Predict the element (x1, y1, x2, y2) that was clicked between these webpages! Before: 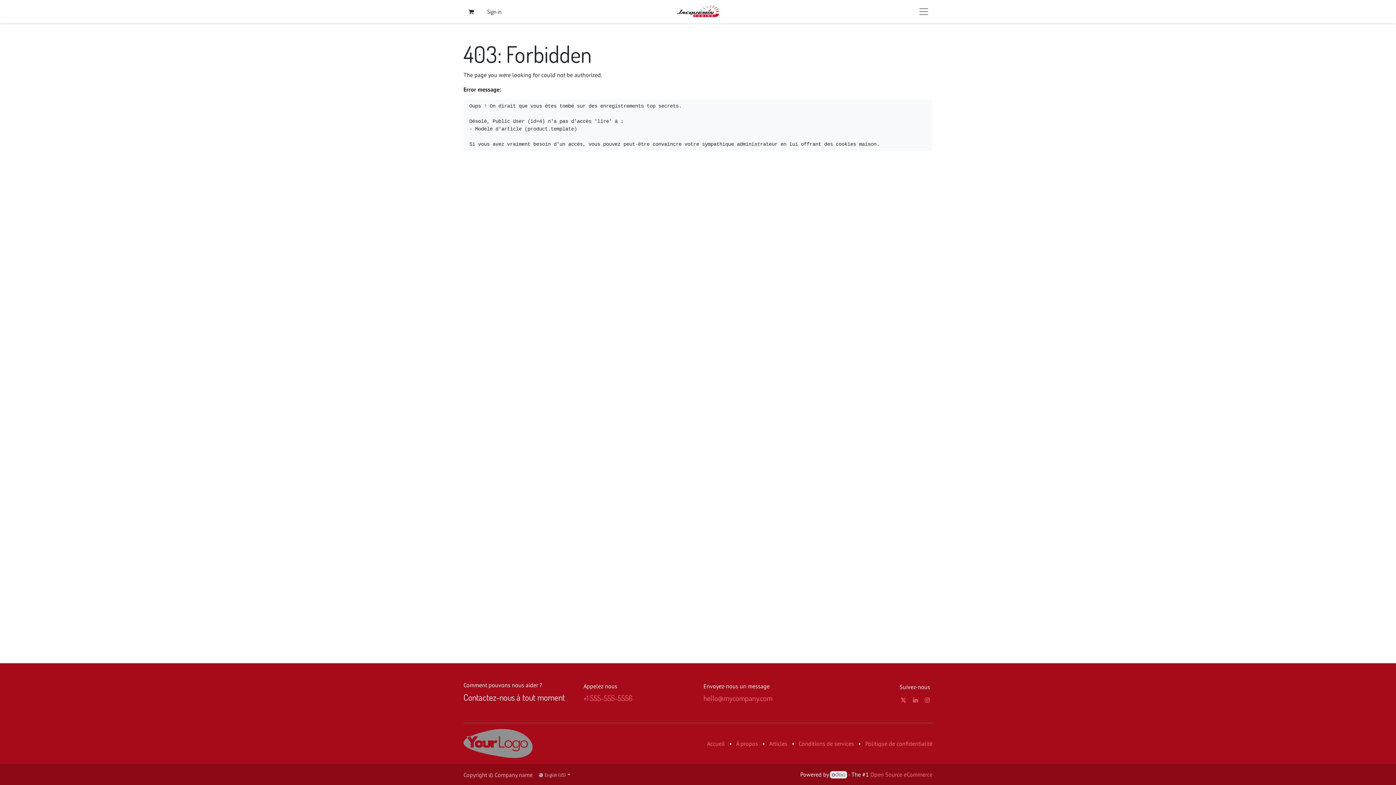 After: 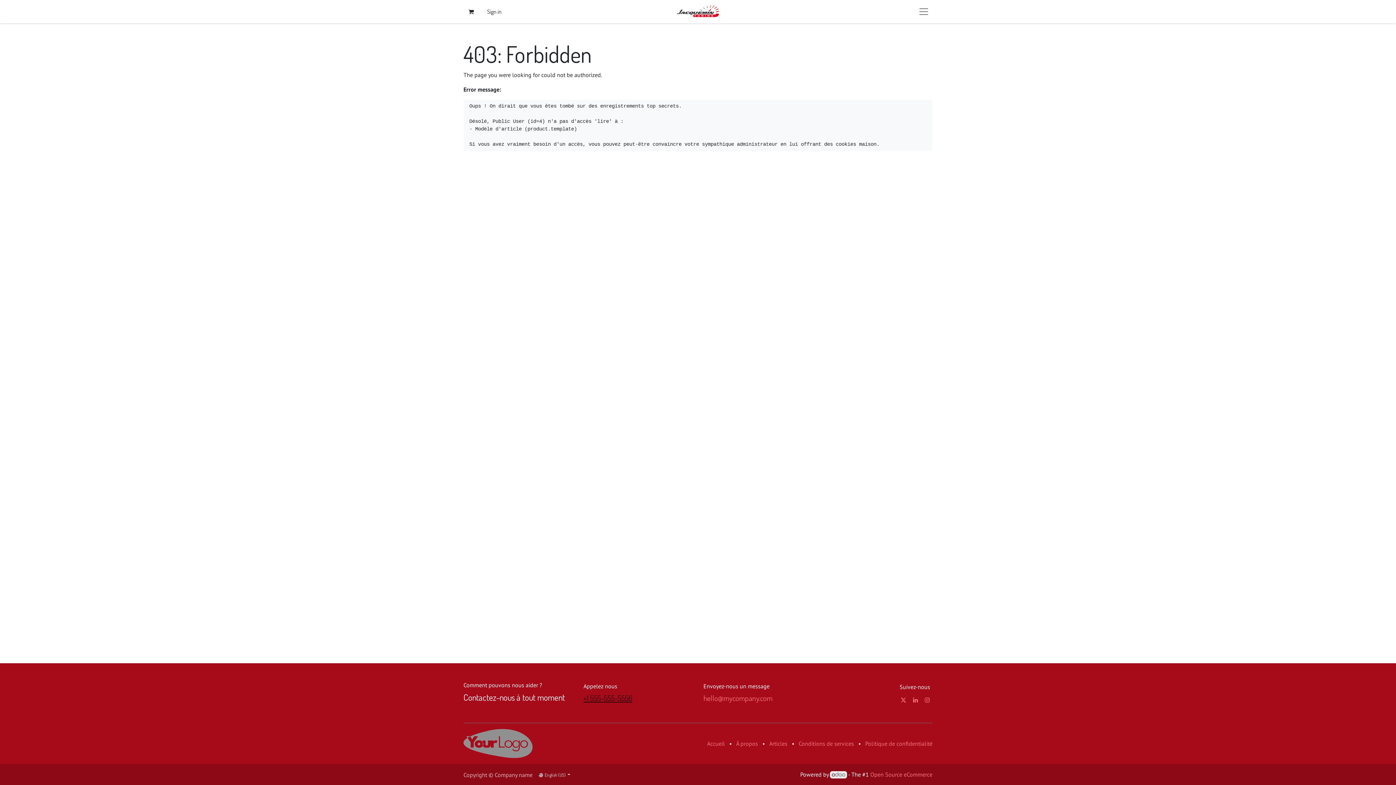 Action: bbox: (583, 693, 632, 703) label: +1 555-555-5556